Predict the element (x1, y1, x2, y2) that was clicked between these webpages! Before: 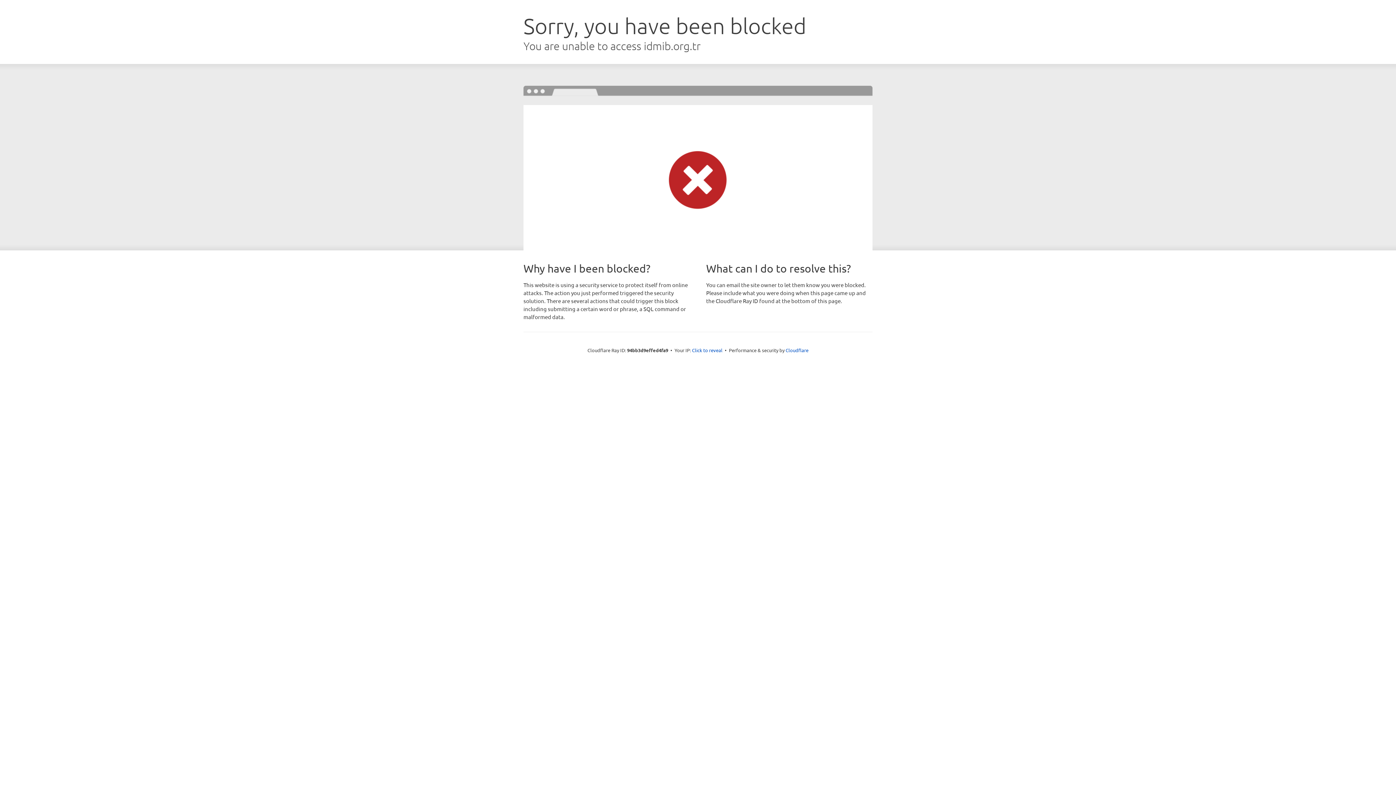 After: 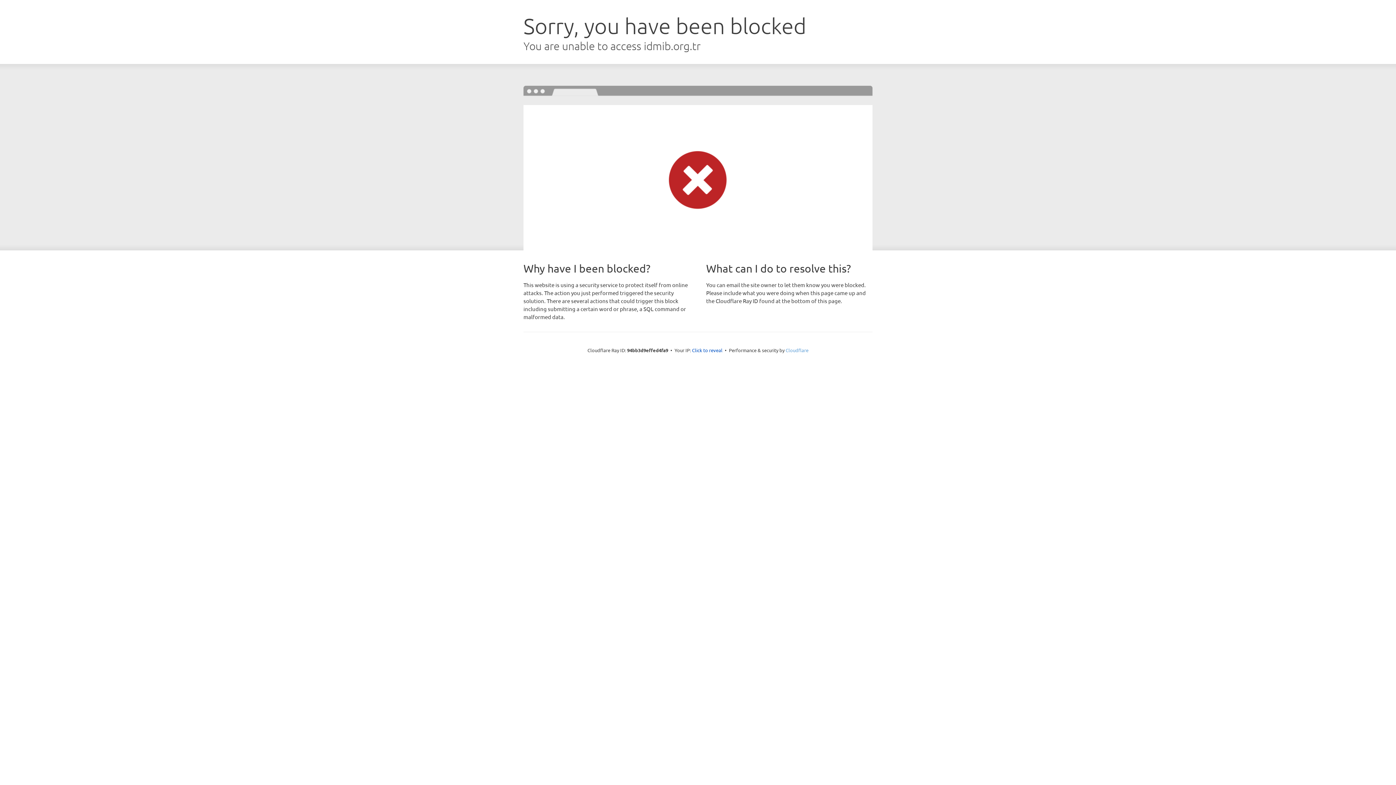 Action: bbox: (785, 347, 808, 353) label: Cloudflare